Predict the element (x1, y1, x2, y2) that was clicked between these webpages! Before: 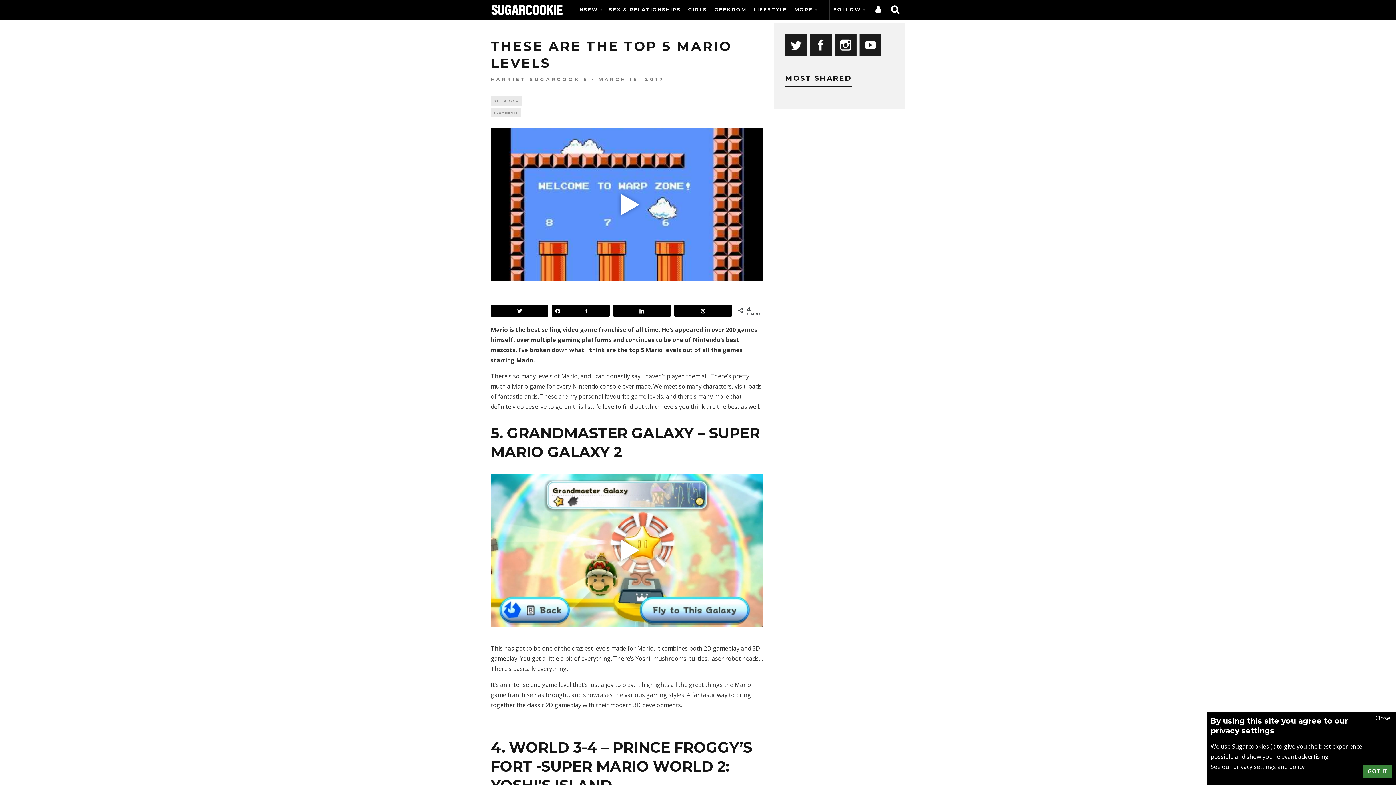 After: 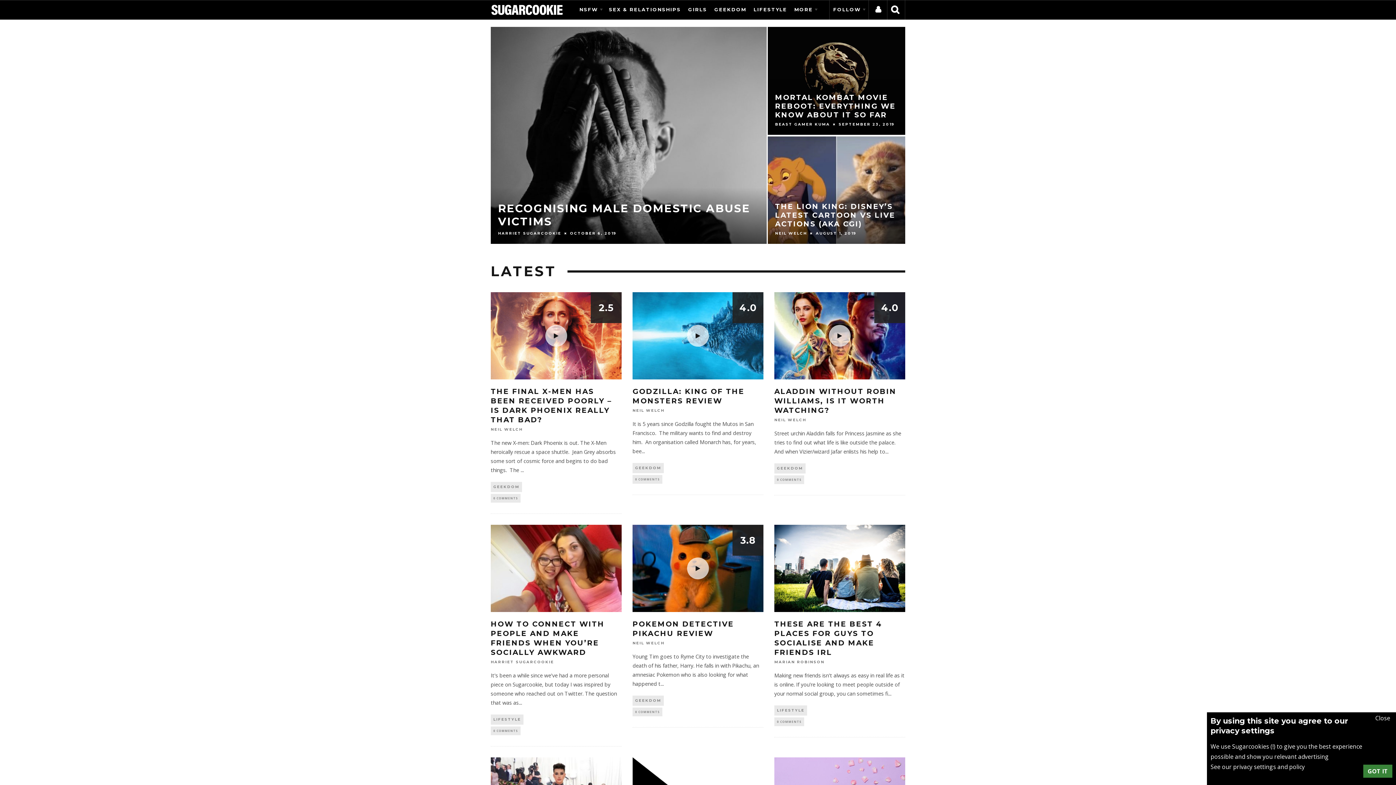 Action: bbox: (490, 0, 563, 19)